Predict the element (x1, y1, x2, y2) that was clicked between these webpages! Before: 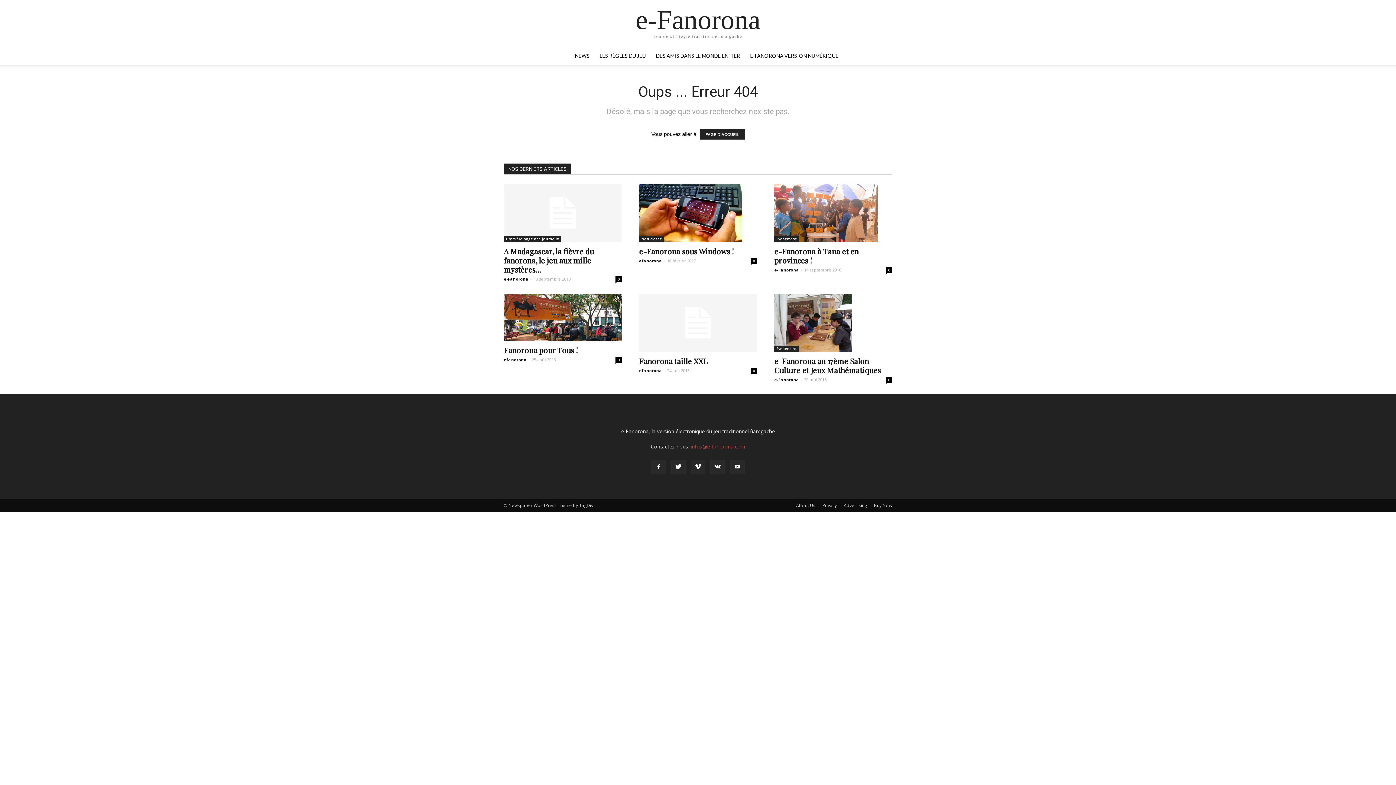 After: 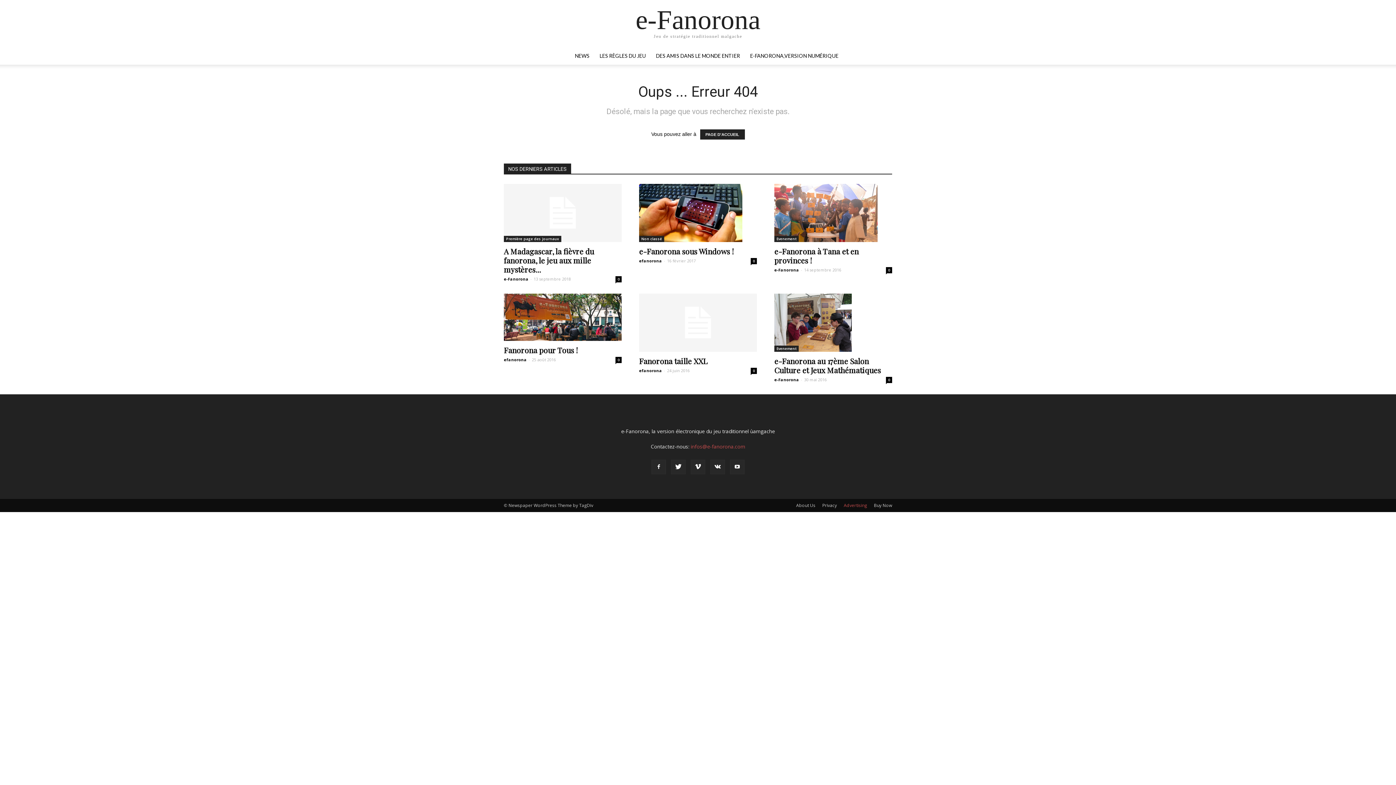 Action: label: Advertising bbox: (844, 502, 867, 509)